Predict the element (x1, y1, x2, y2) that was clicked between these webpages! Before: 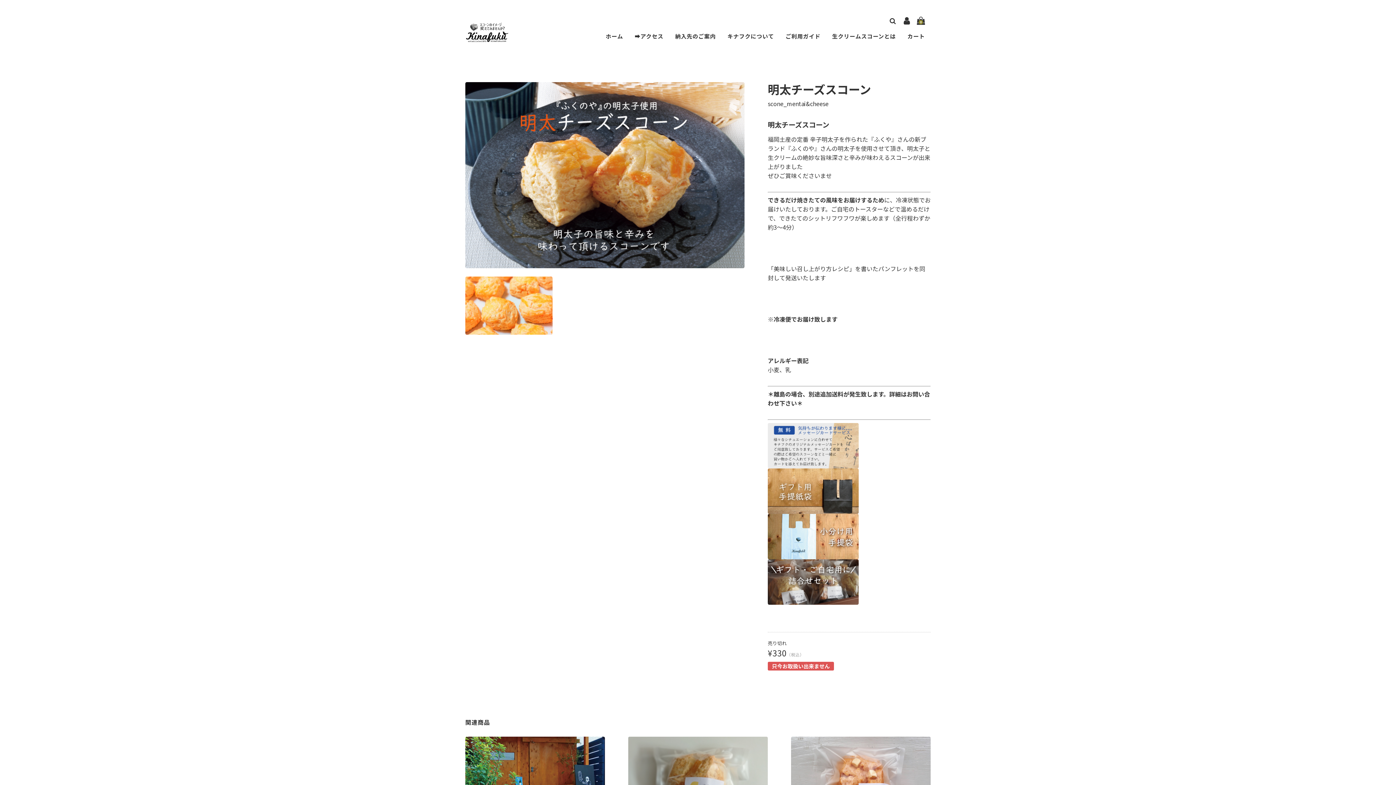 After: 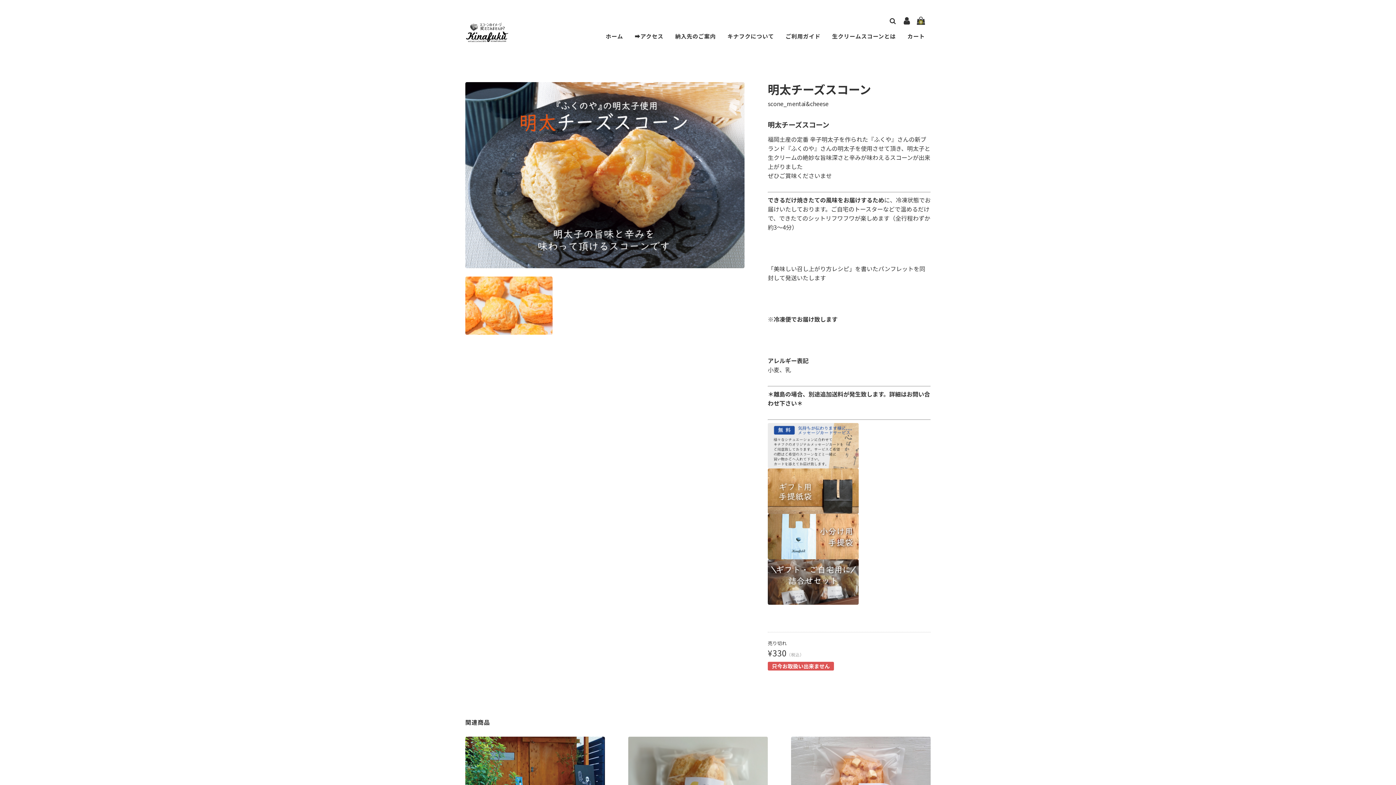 Action: bbox: (768, 550, 858, 559)